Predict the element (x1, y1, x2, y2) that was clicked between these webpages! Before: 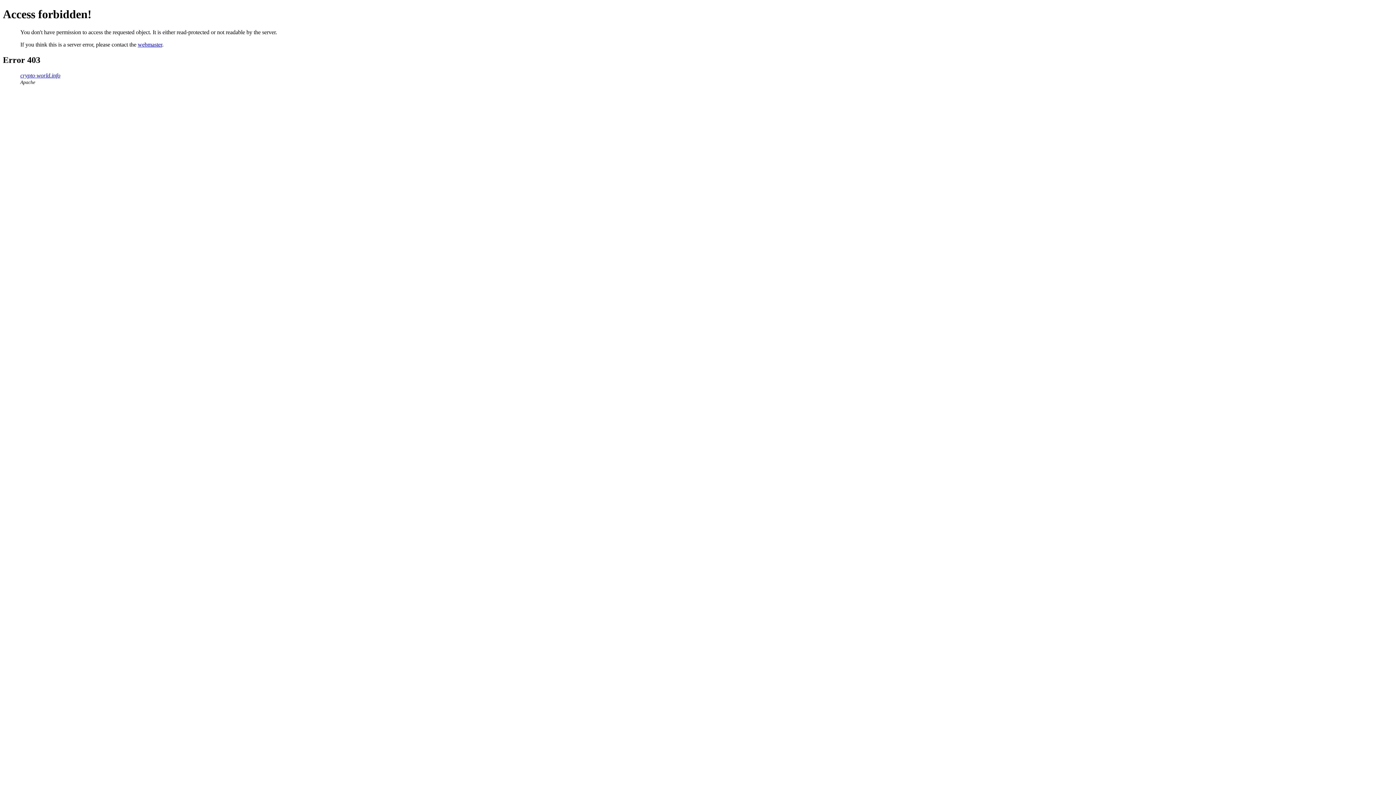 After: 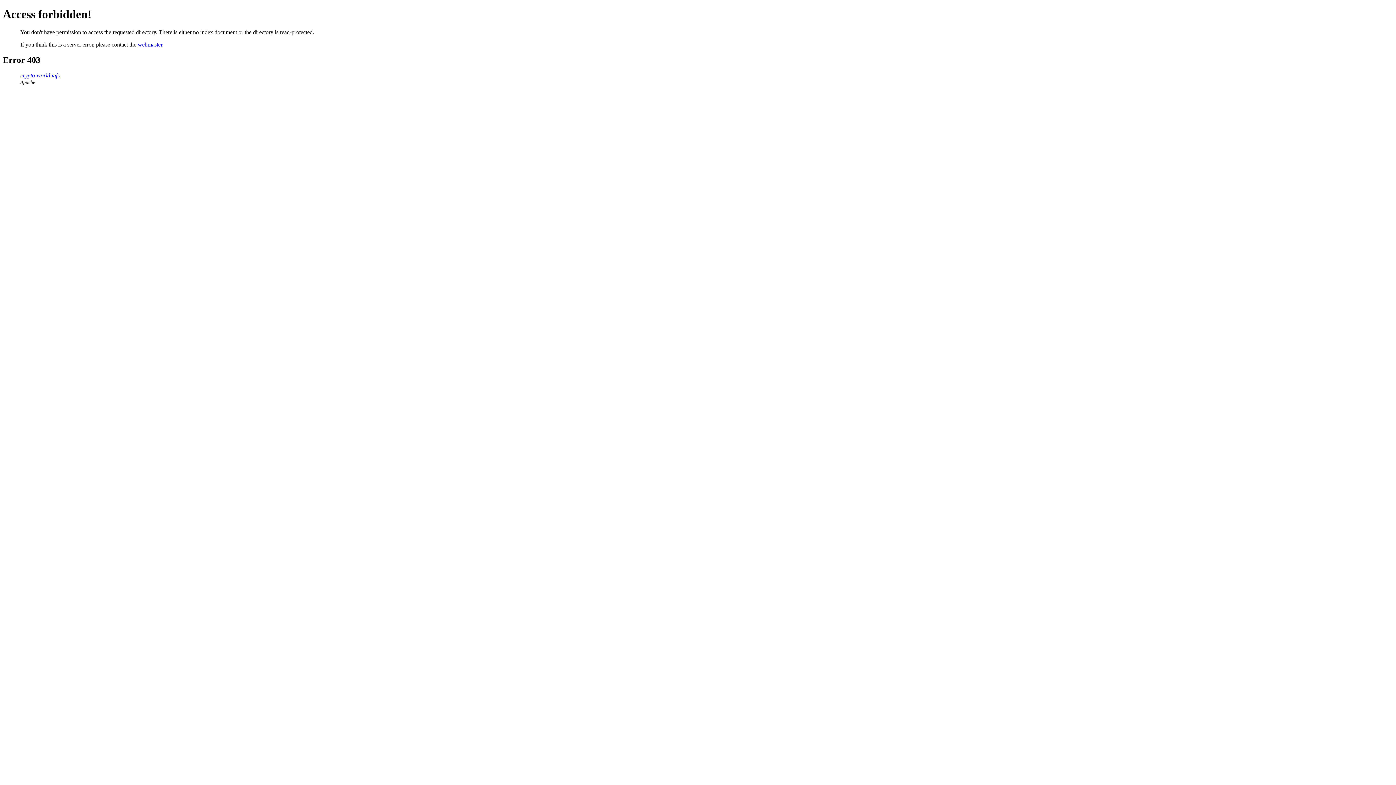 Action: bbox: (20, 72, 60, 78) label: crypto-world.info